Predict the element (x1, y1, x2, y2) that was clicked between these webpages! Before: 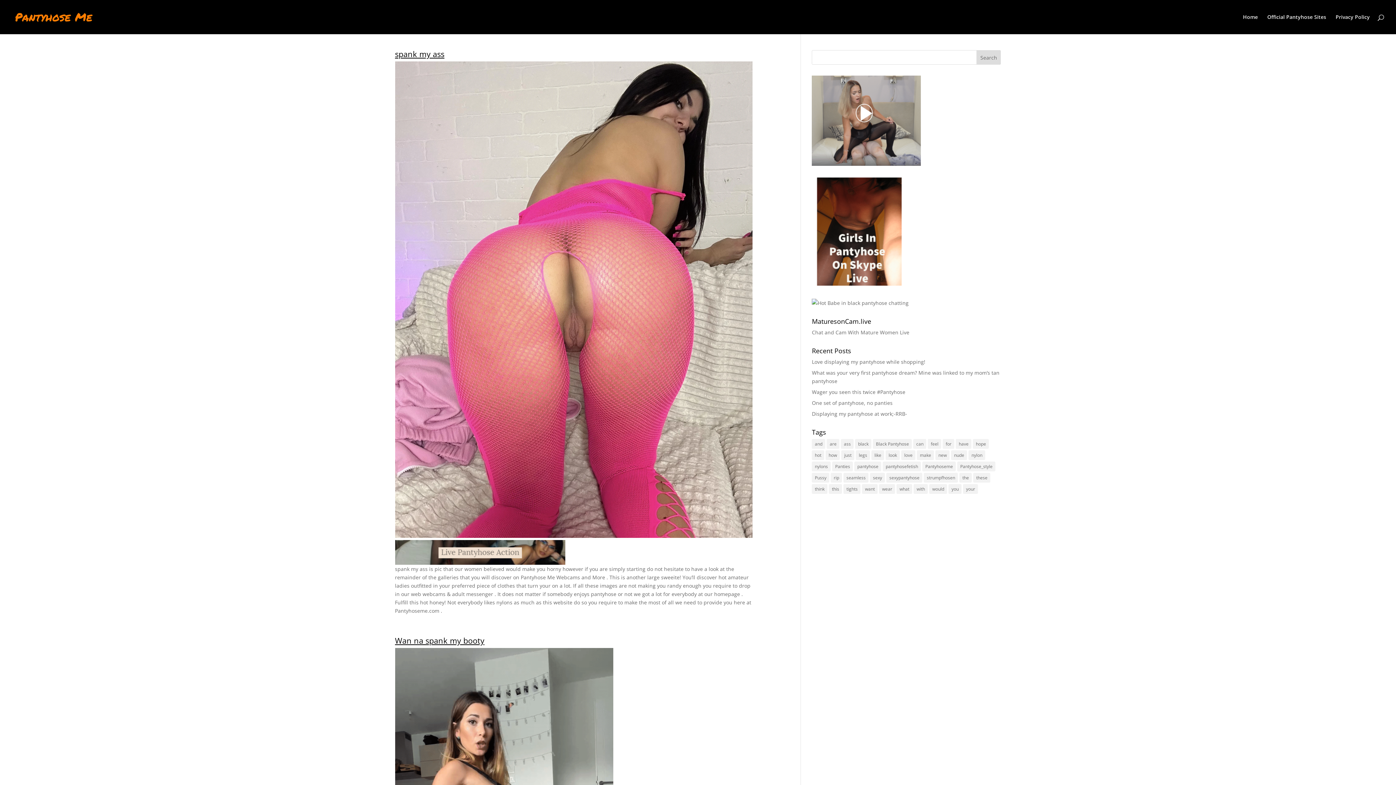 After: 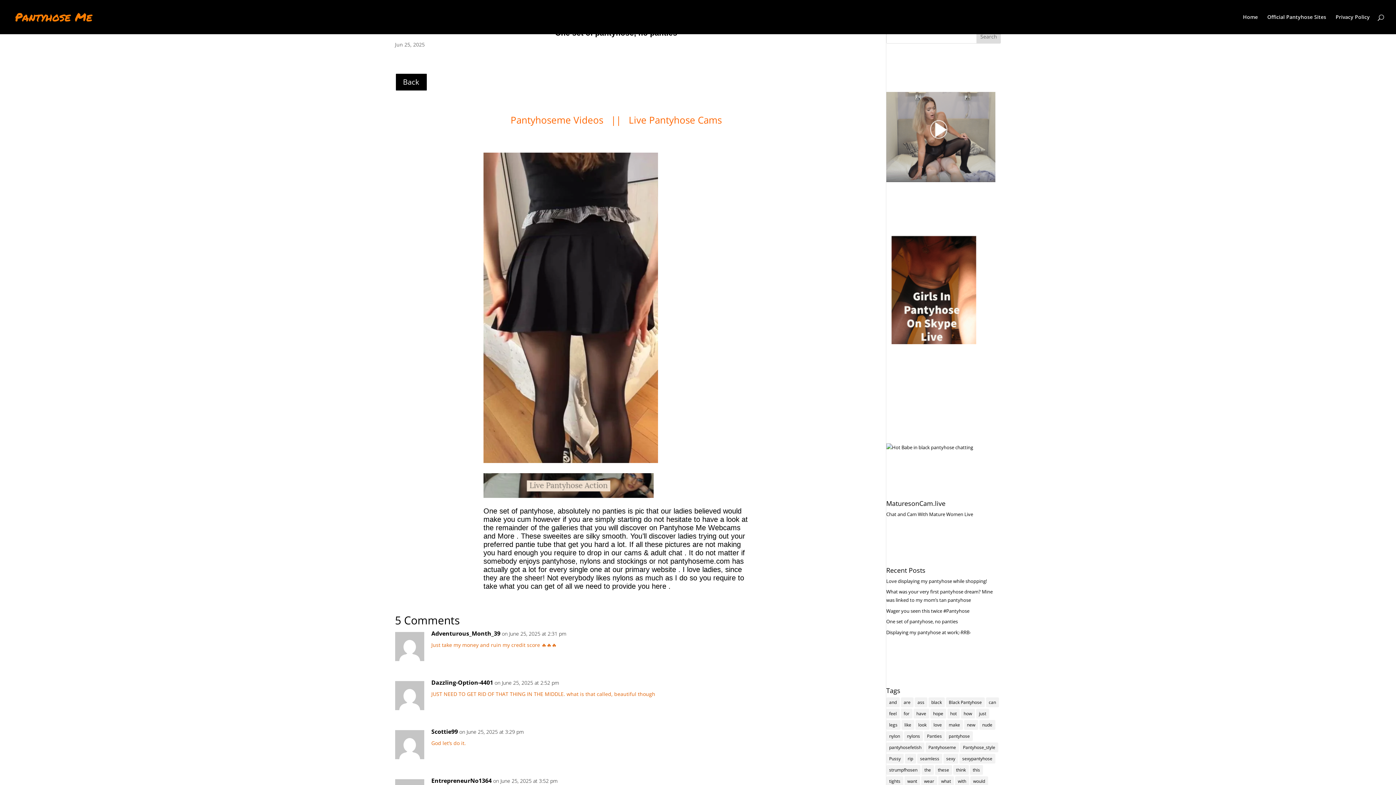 Action: bbox: (812, 399, 892, 406) label: One set of pantyhose, no panties